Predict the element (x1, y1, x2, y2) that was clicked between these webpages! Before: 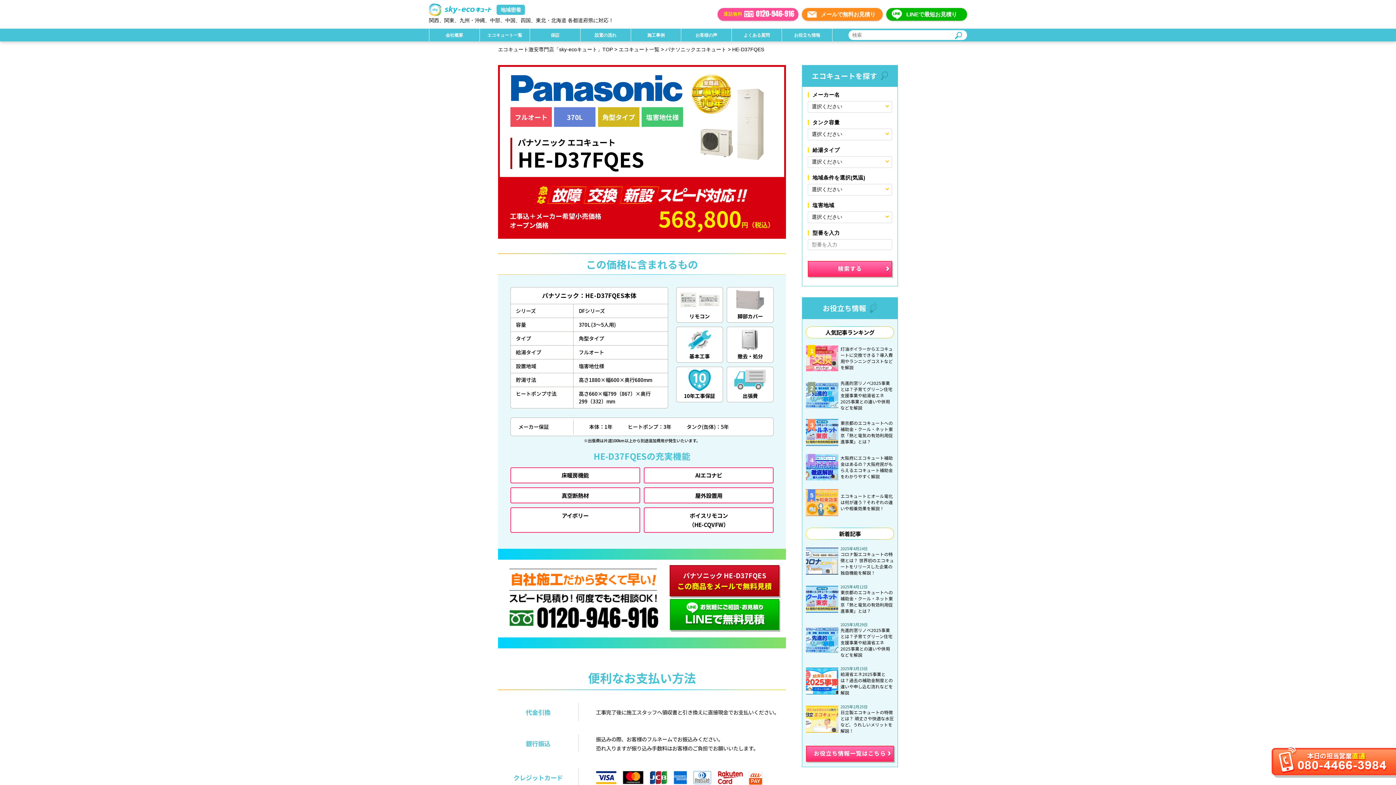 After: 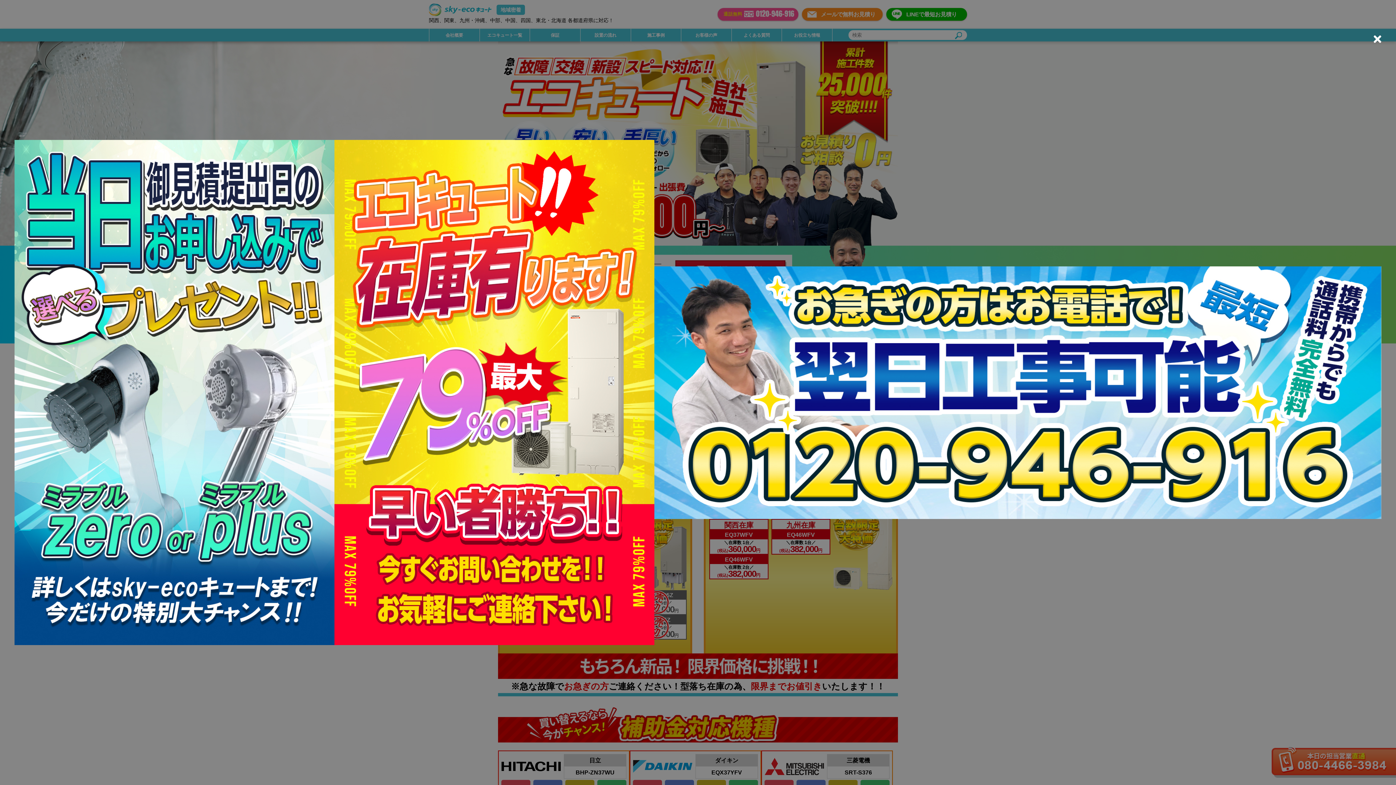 Action: bbox: (429, 5, 491, 10)